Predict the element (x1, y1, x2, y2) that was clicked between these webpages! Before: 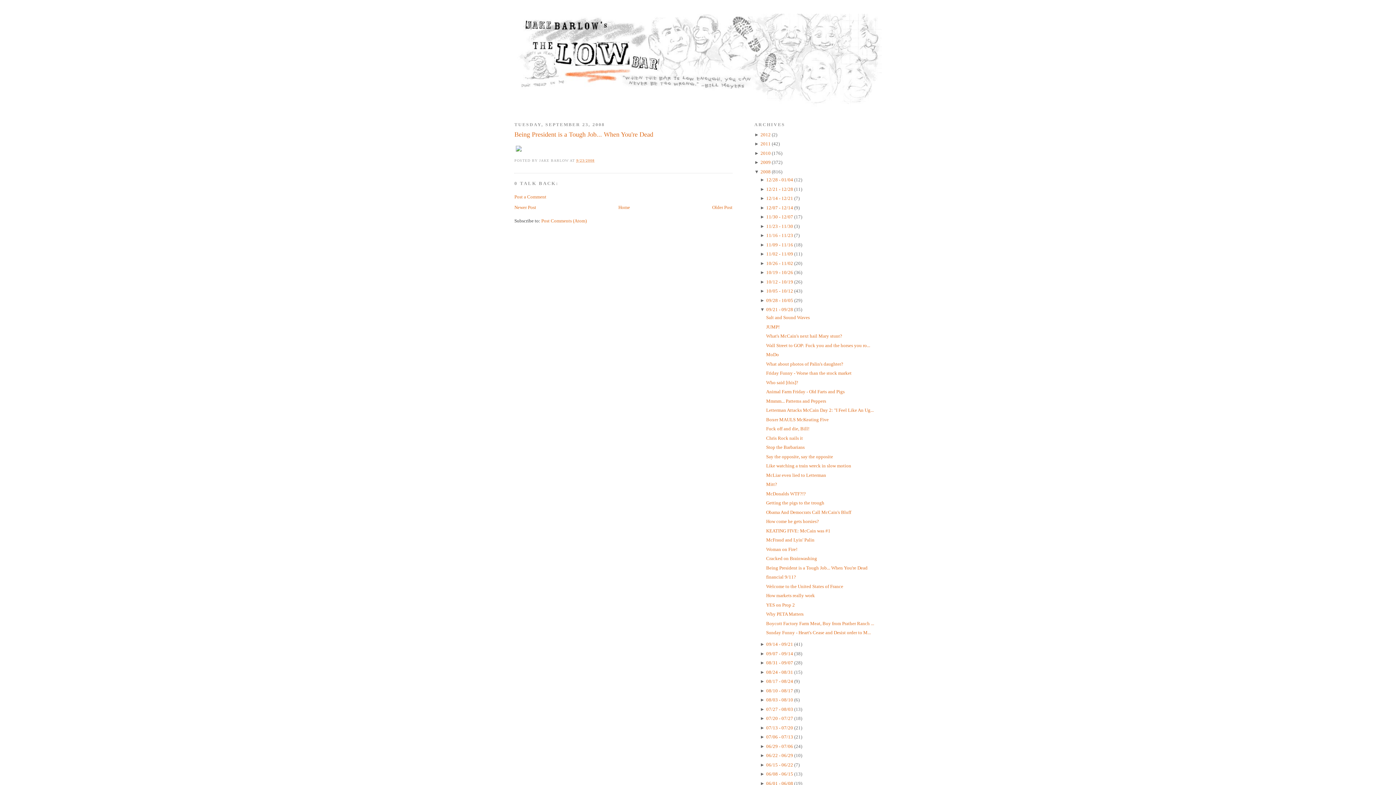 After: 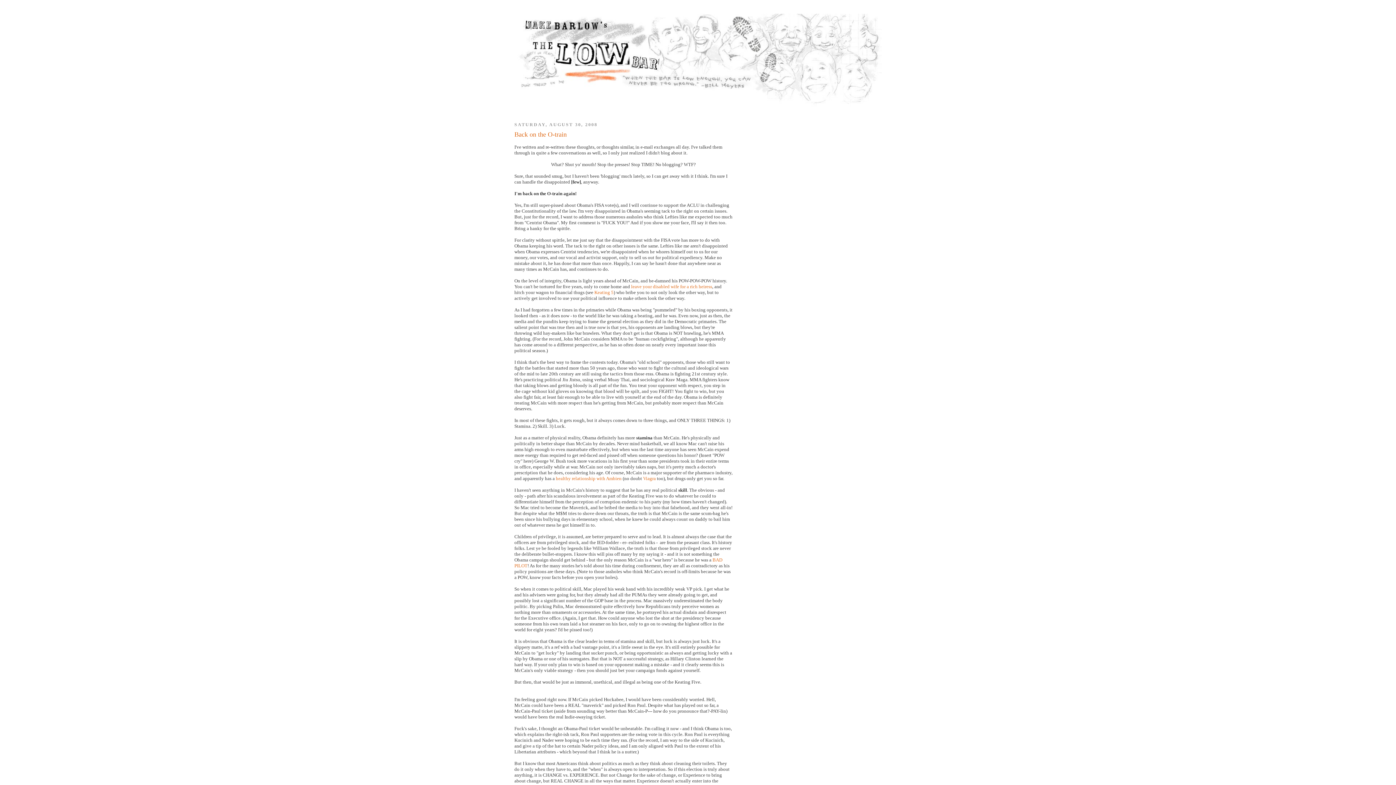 Action: label: 08/24 - 08/31  bbox: (766, 669, 794, 675)